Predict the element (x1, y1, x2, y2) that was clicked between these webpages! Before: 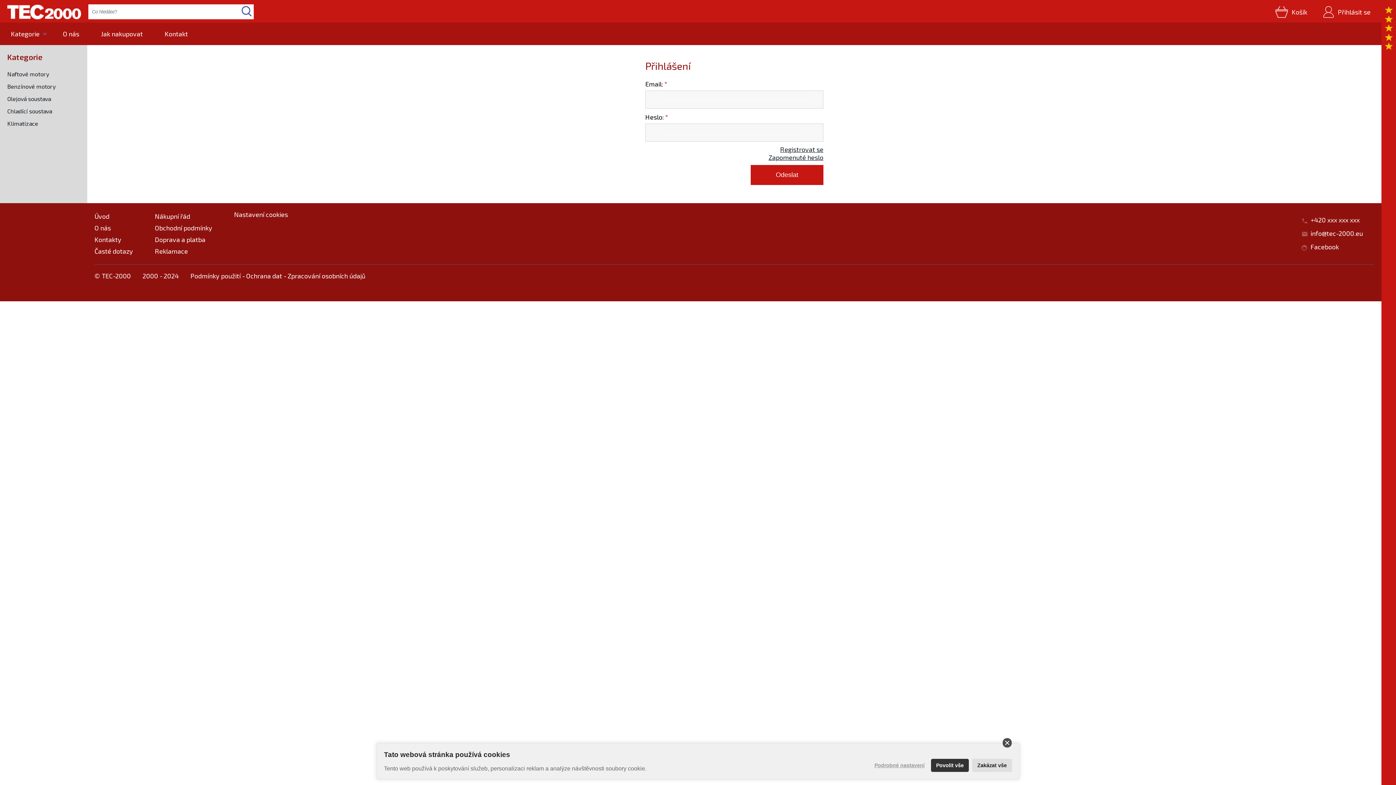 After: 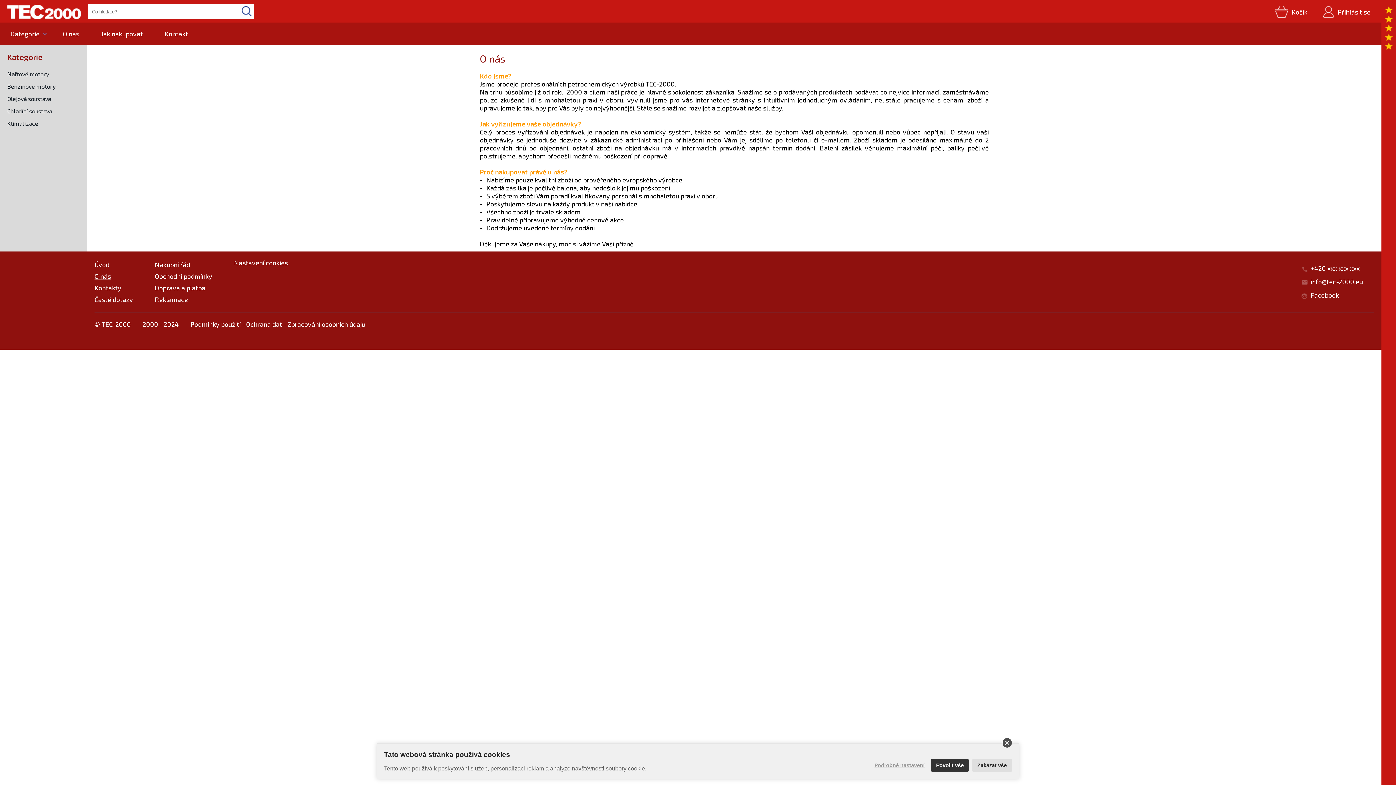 Action: label: O nás bbox: (94, 222, 133, 233)